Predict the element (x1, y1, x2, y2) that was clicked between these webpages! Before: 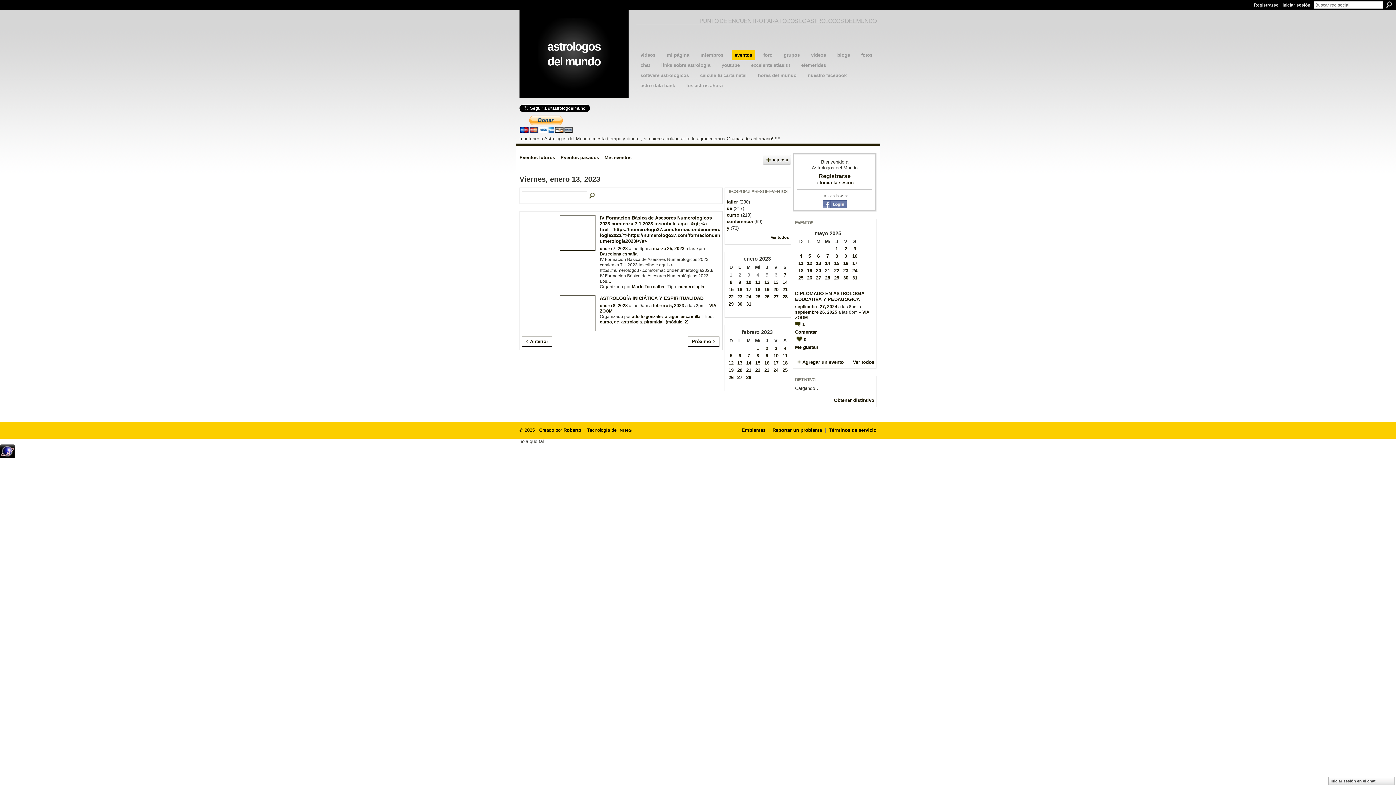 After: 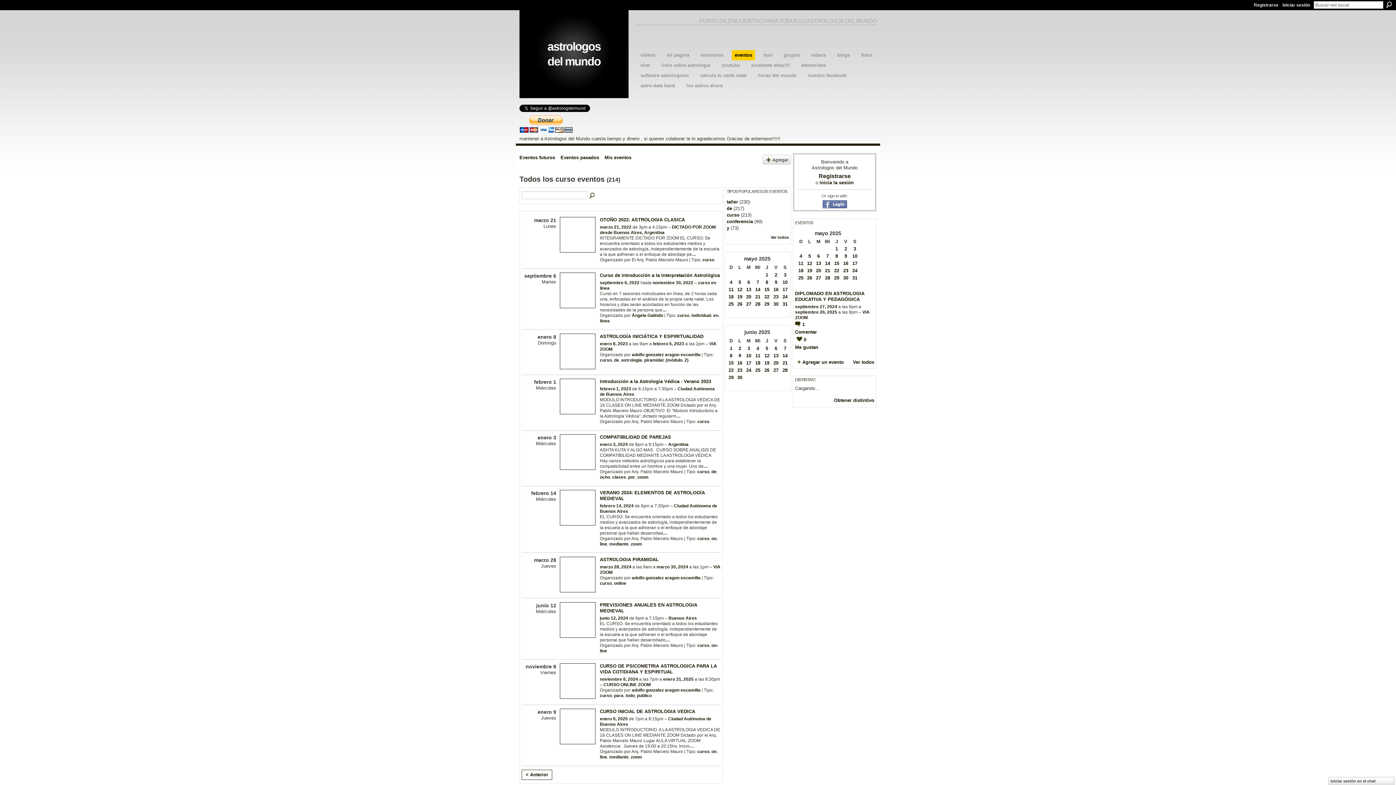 Action: bbox: (726, 212, 739, 217) label: curso